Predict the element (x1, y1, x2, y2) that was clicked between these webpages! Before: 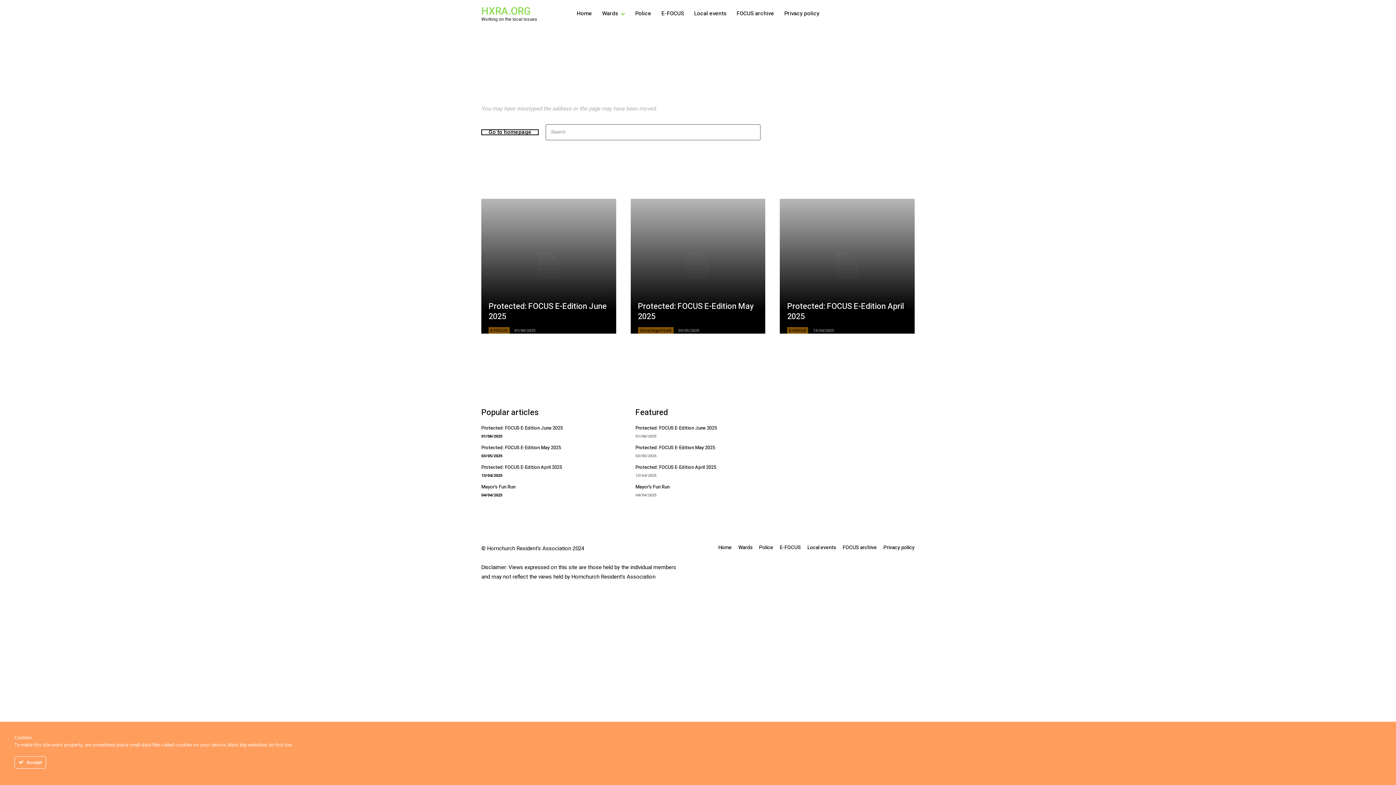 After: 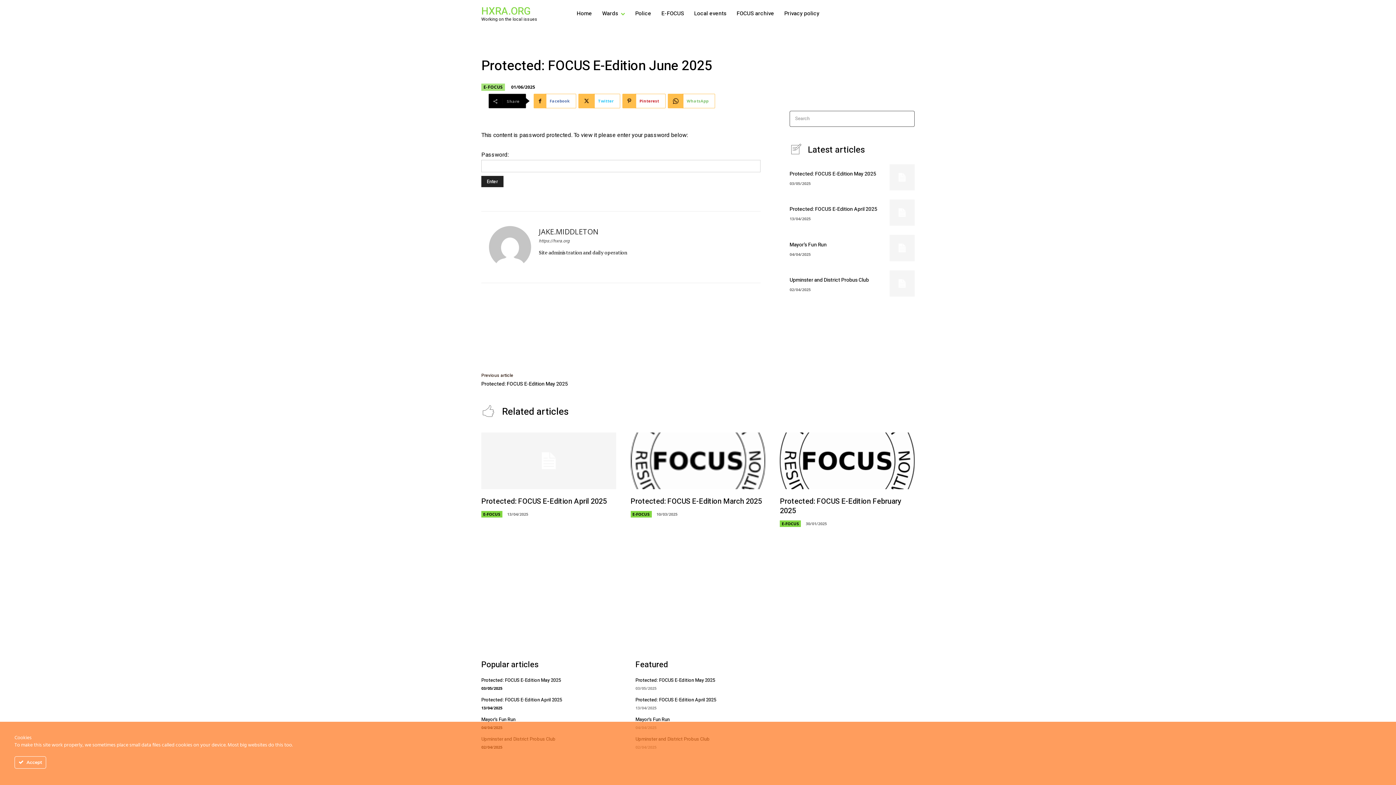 Action: bbox: (481, 198, 616, 333)